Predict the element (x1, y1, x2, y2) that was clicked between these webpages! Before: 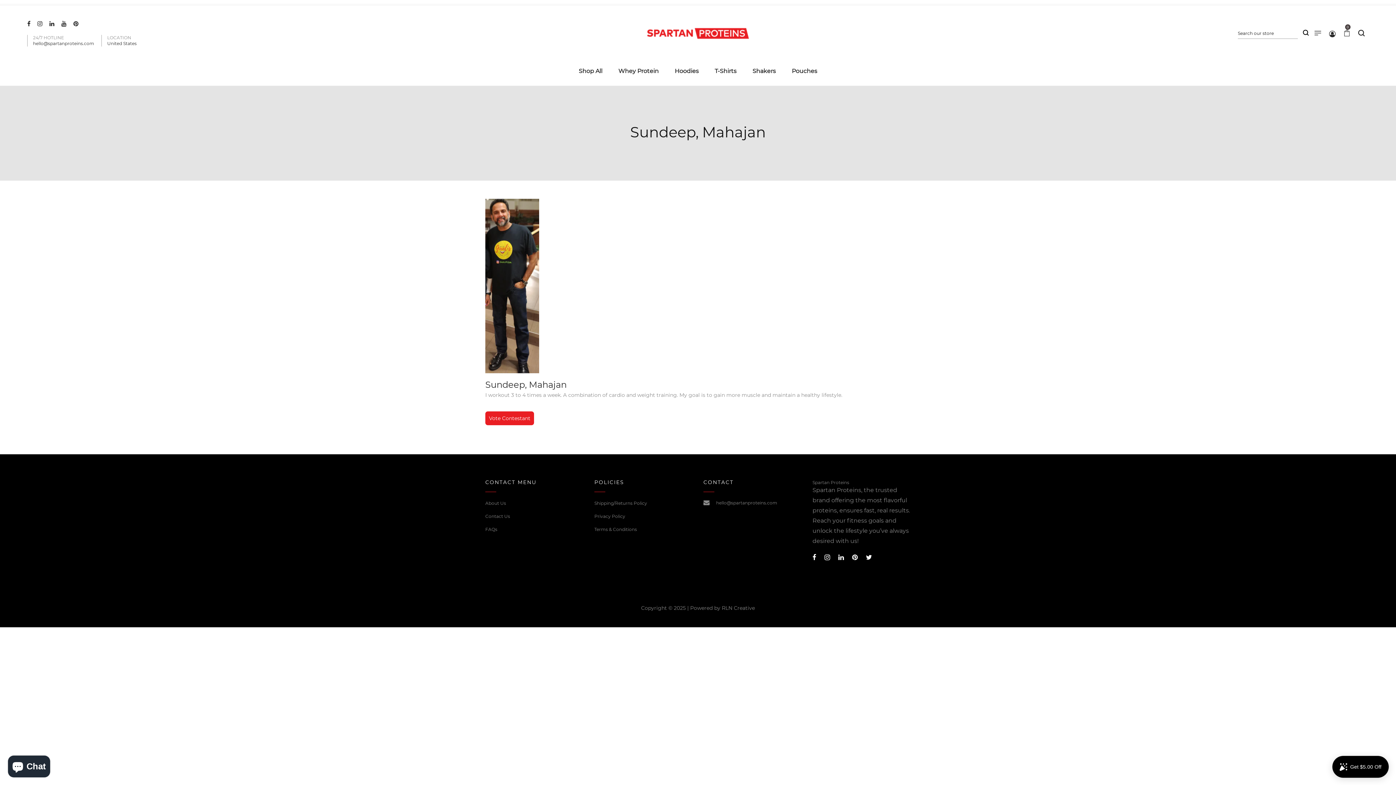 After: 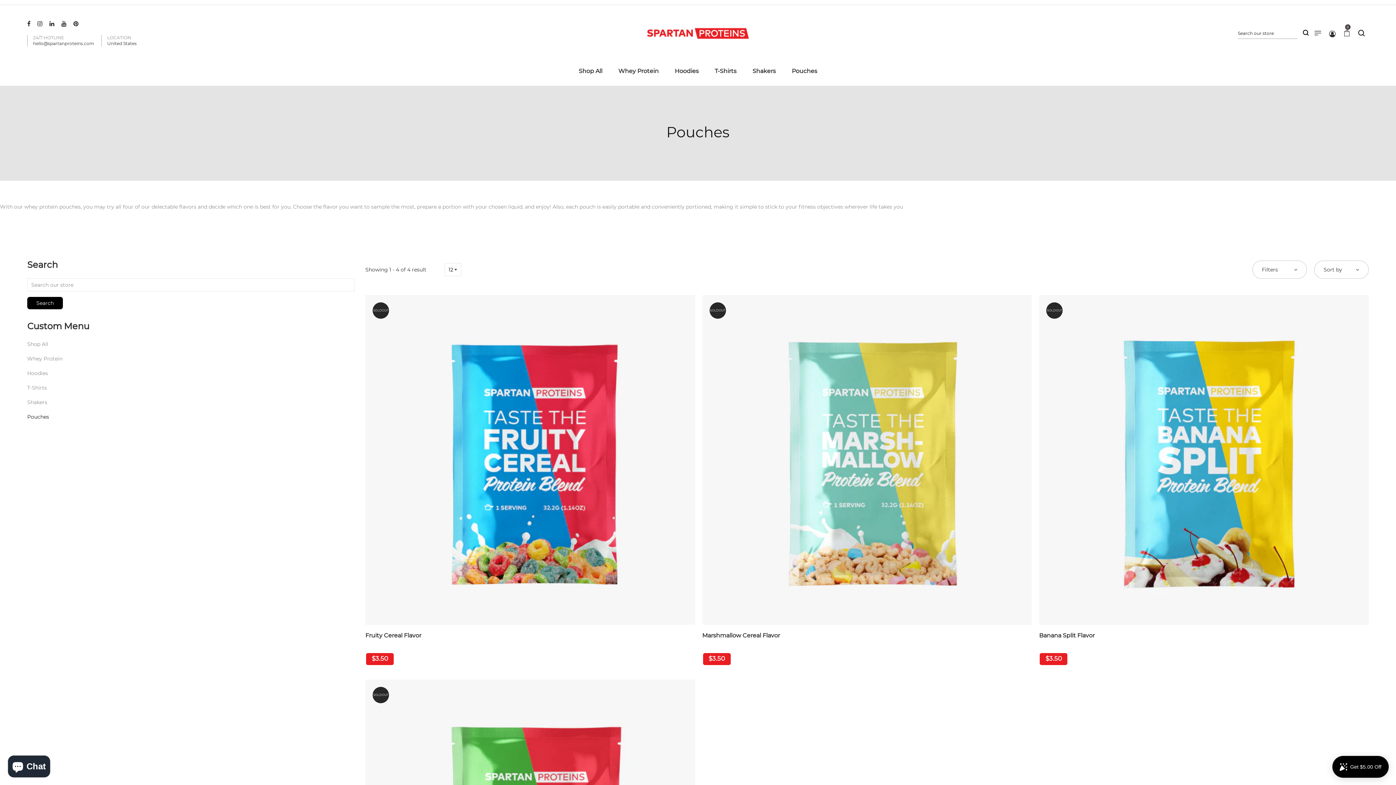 Action: label: Pouches bbox: (786, 64, 822, 78)